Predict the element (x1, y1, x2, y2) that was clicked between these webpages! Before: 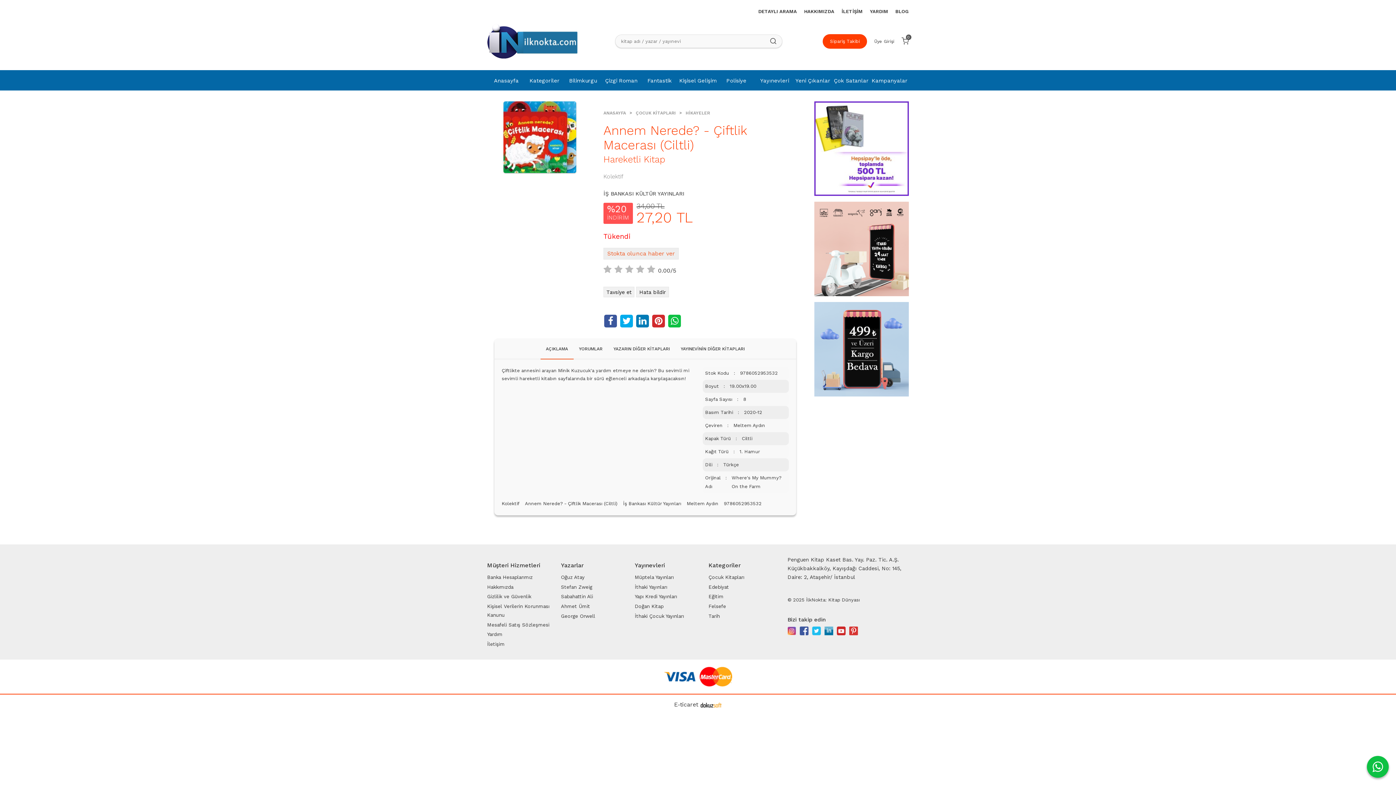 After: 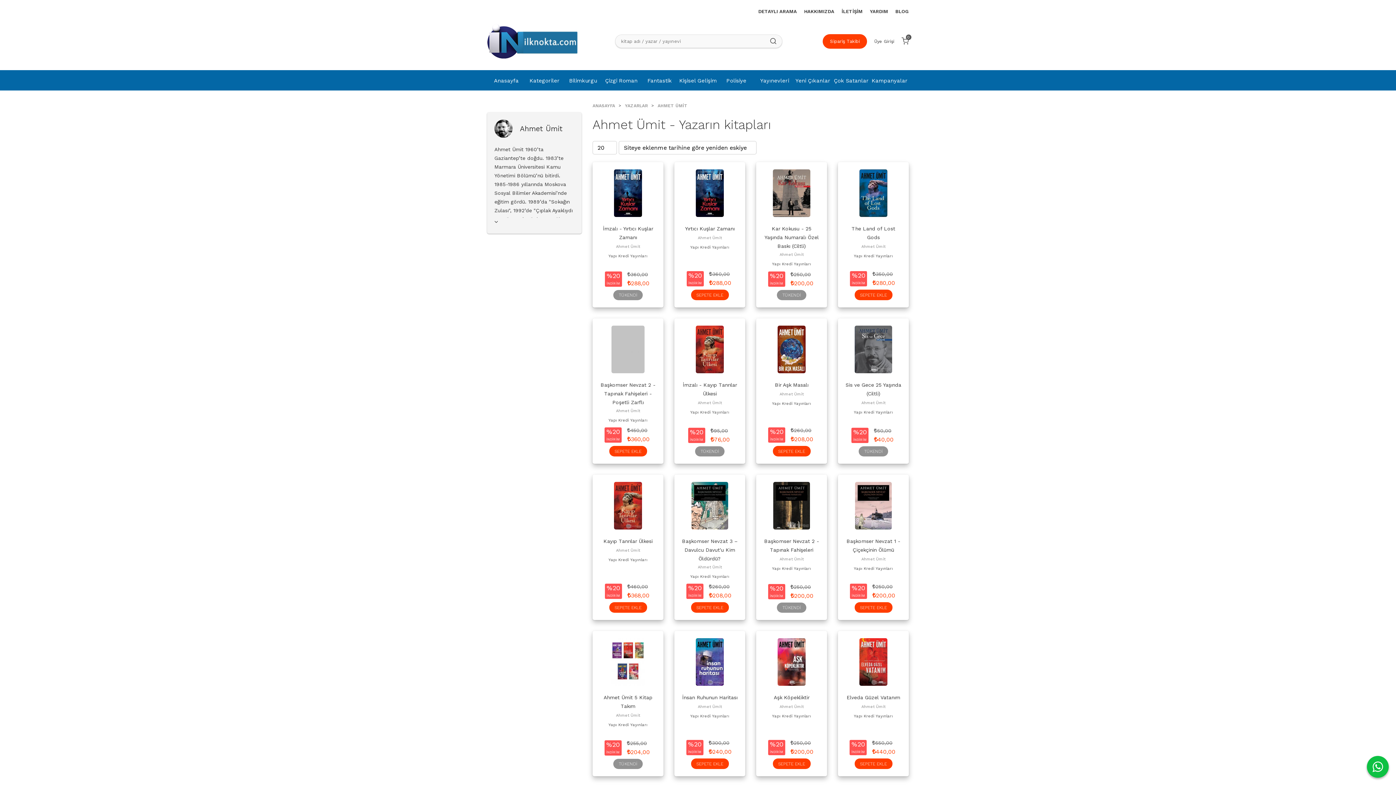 Action: bbox: (561, 601, 629, 611) label: Ahmet Ümit